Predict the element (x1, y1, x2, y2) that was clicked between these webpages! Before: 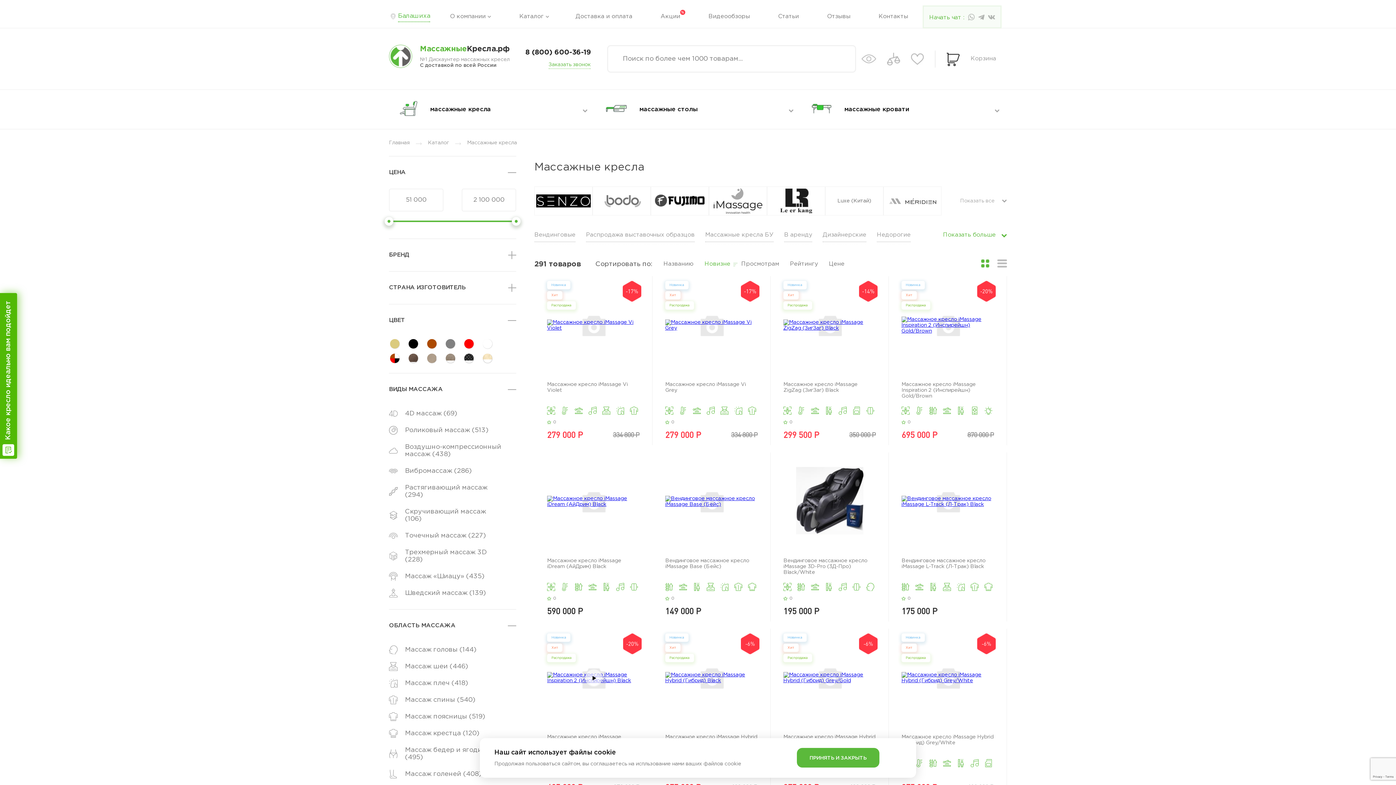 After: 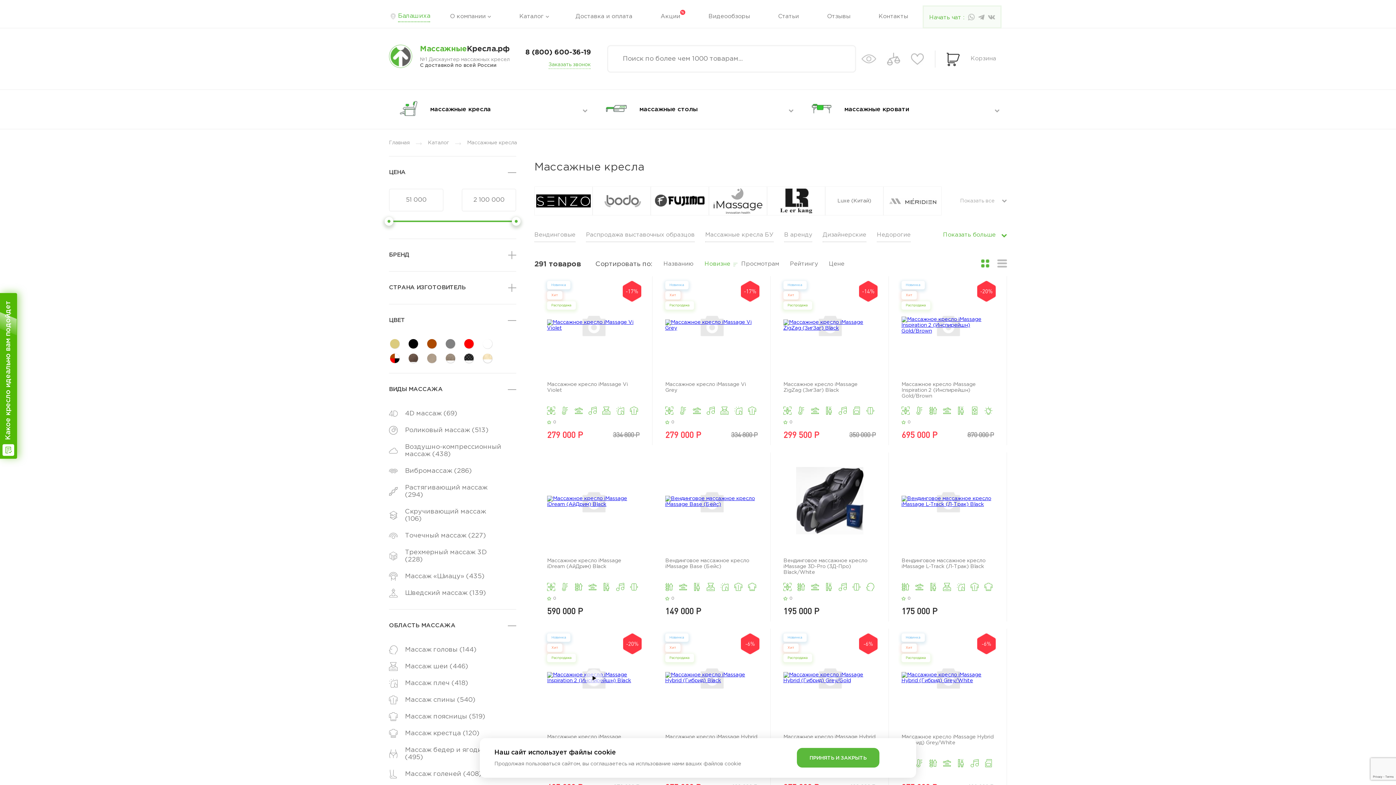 Action: bbox: (512, 217, 520, 225)